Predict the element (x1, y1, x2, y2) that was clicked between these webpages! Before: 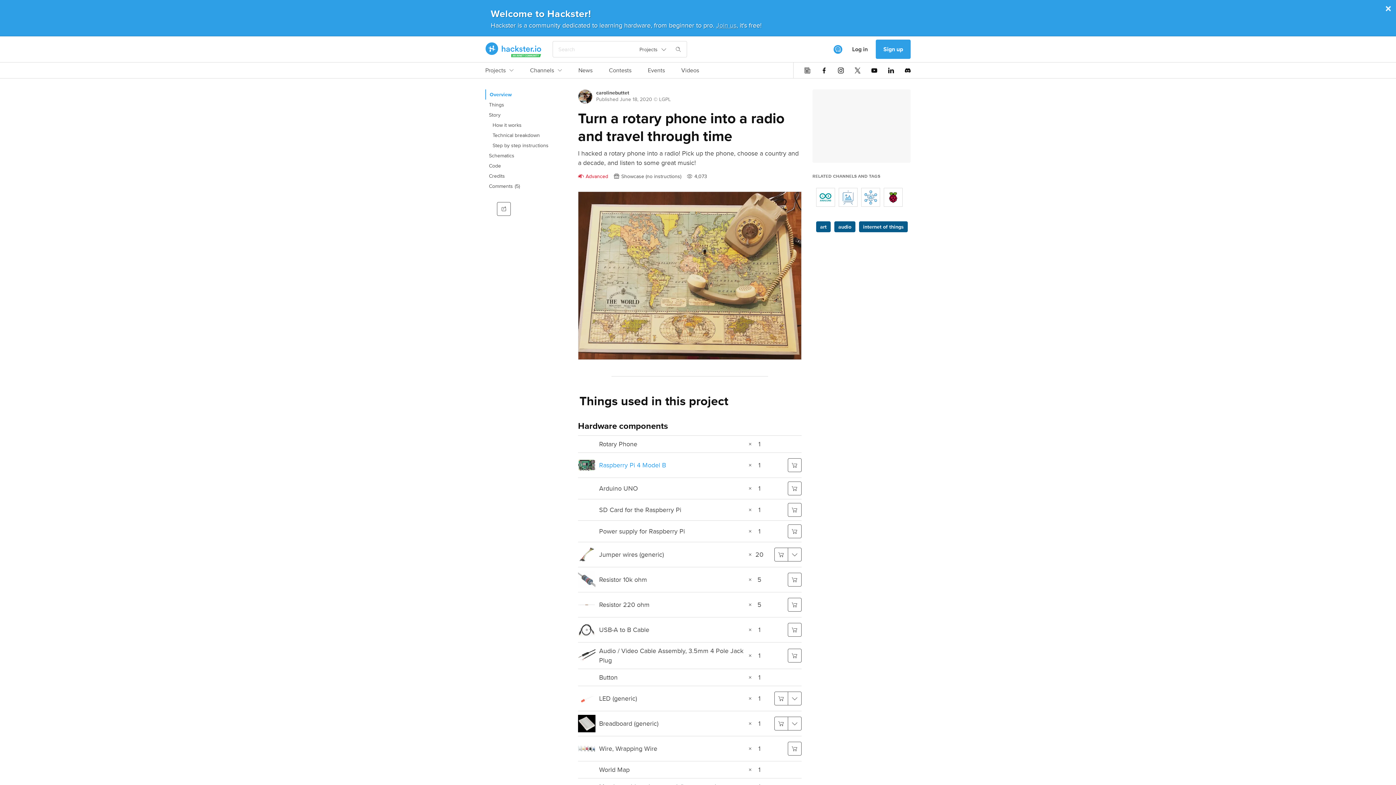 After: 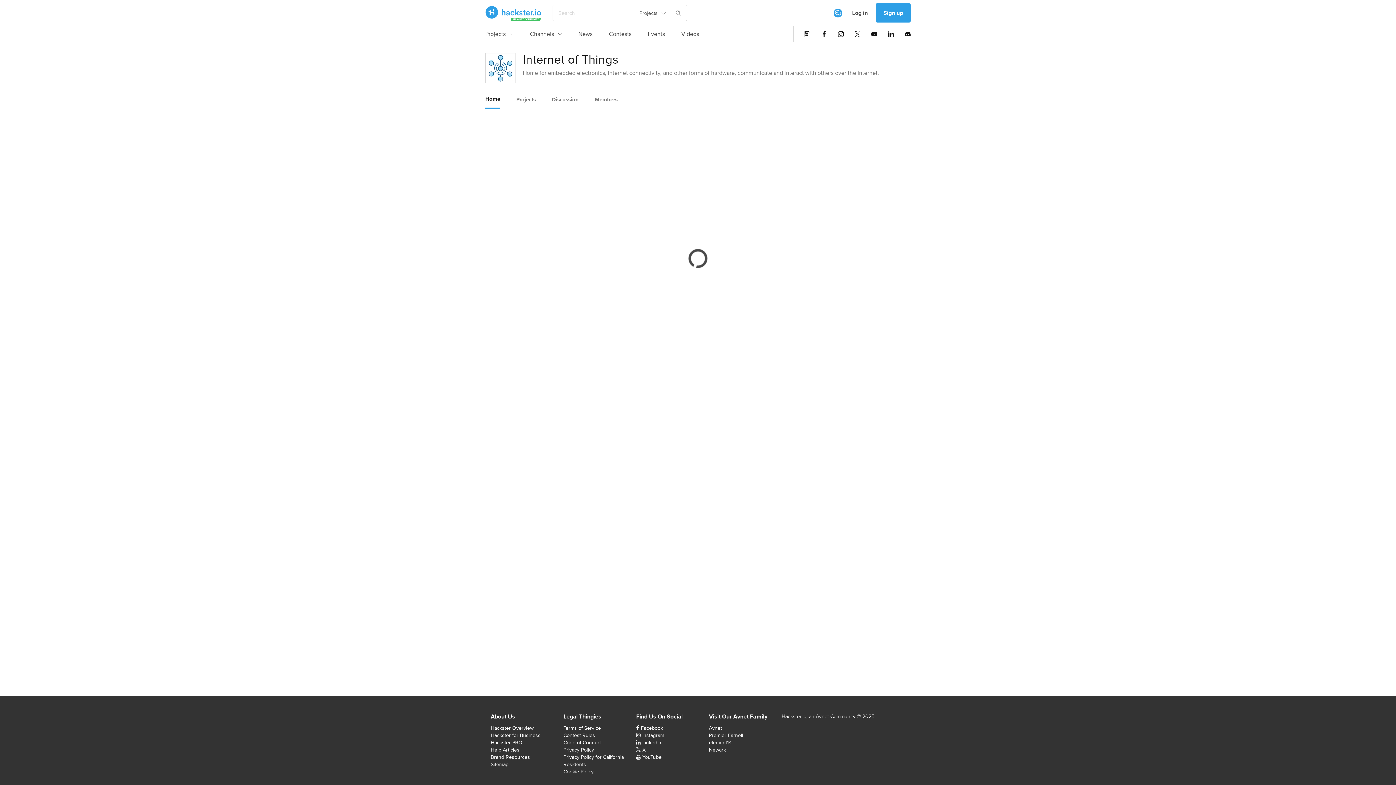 Action: bbox: (861, 188, 880, 206)